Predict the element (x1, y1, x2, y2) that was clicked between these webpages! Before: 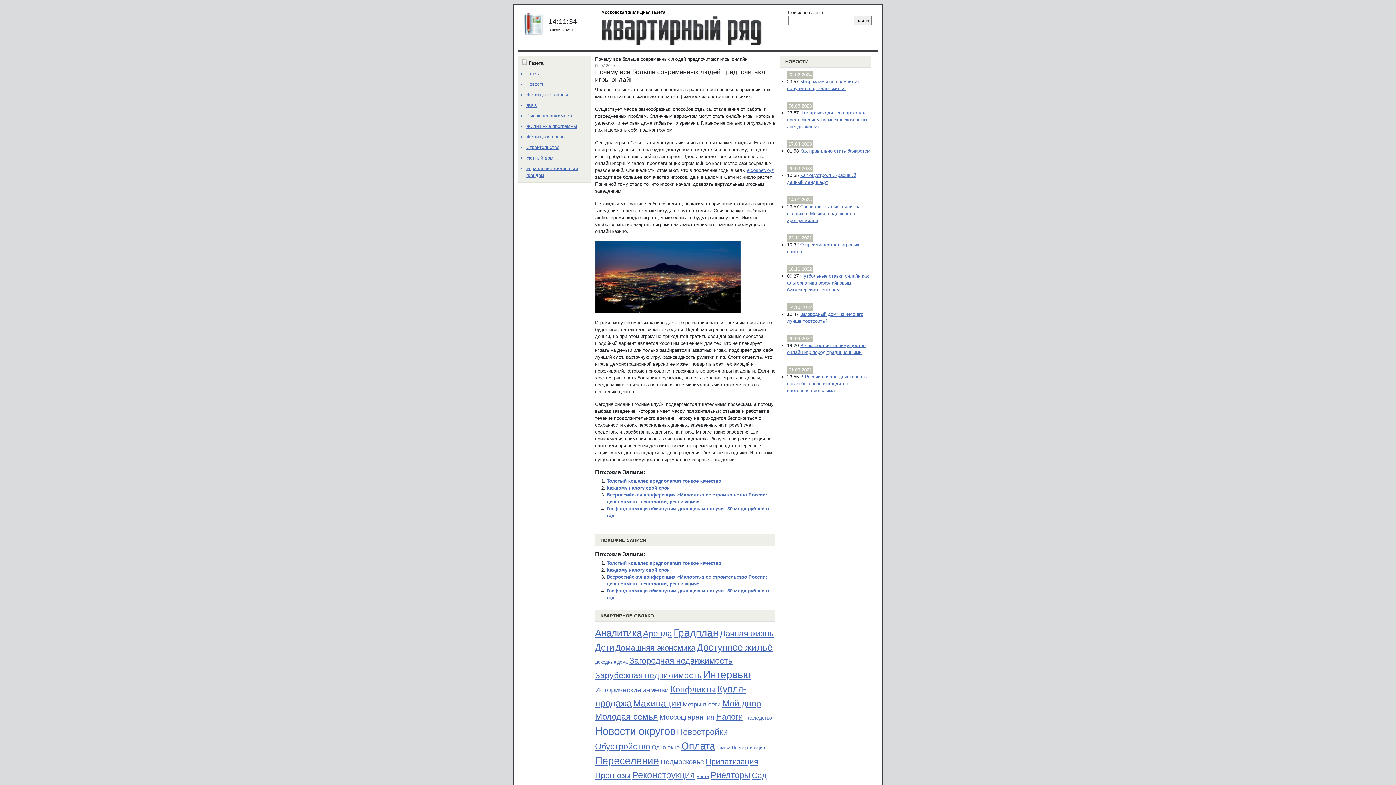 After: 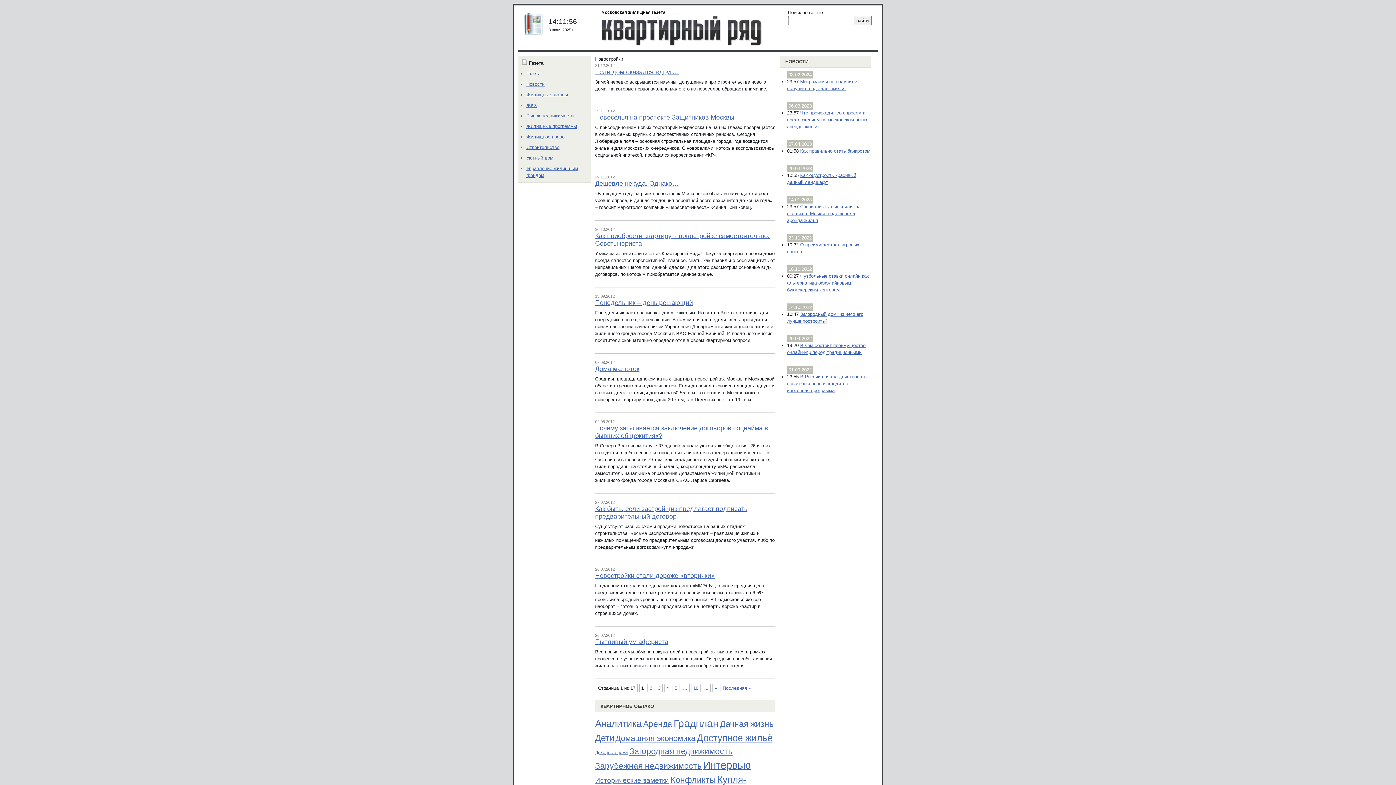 Action: bbox: (677, 727, 728, 737) label: Новостройки (161 элемент)